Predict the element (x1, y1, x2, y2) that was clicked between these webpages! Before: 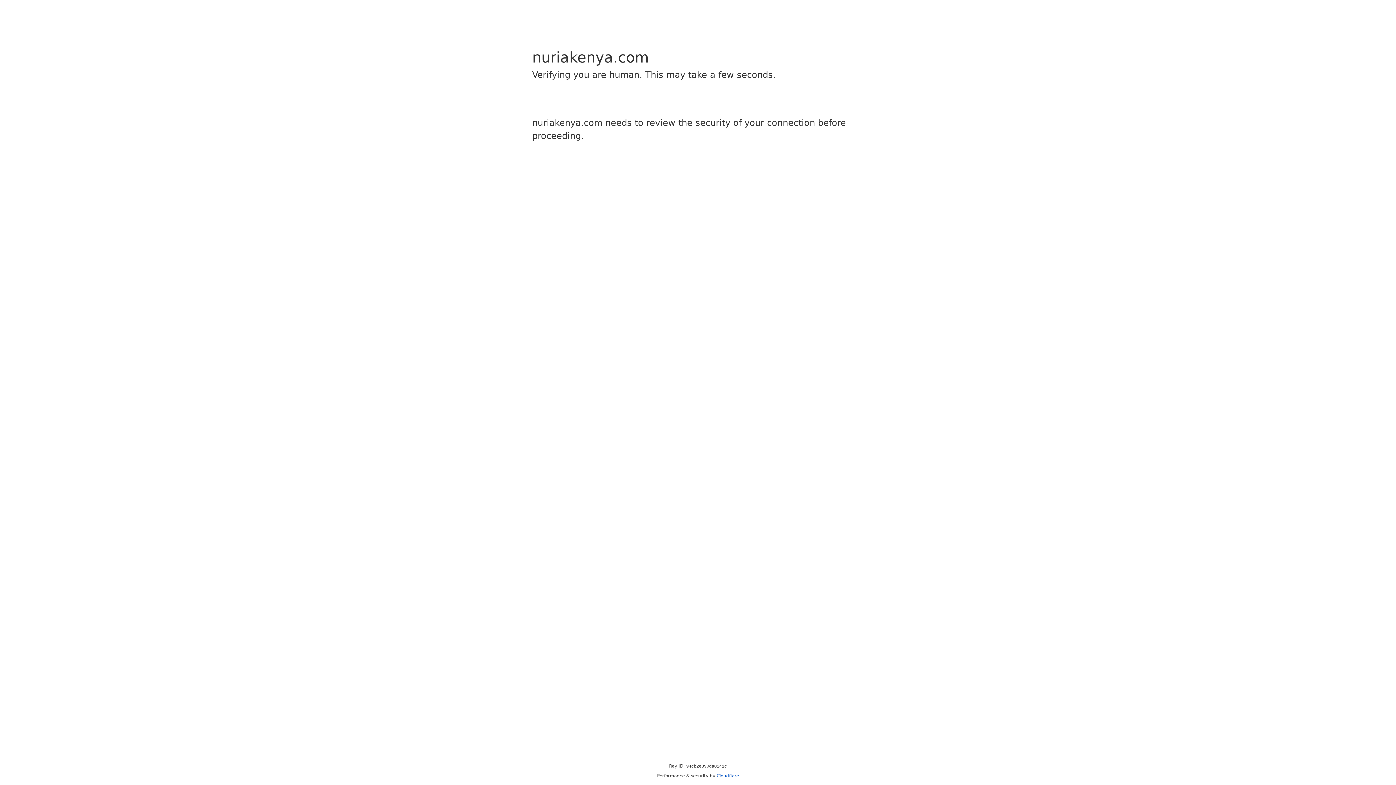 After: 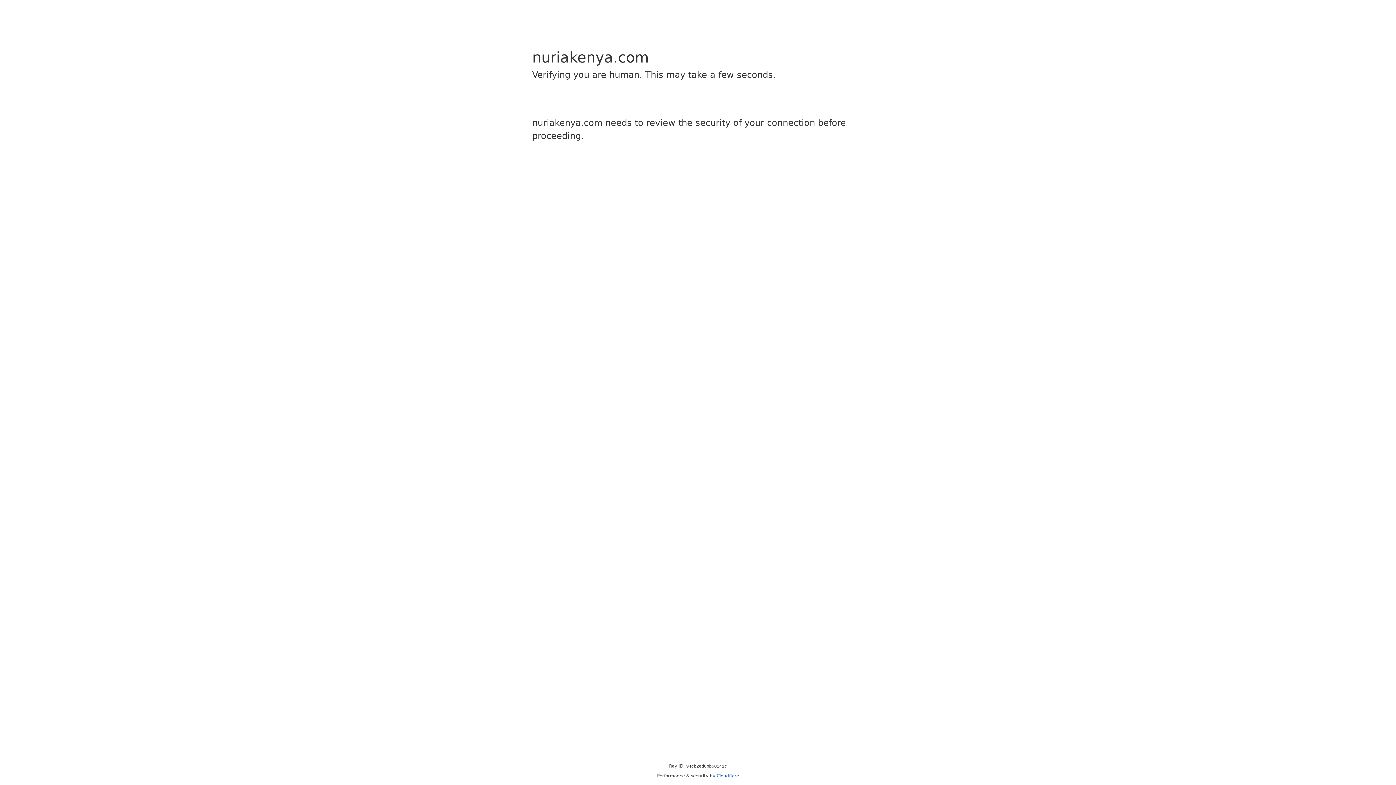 Action: bbox: (716, 773, 739, 778) label: Cloudflare